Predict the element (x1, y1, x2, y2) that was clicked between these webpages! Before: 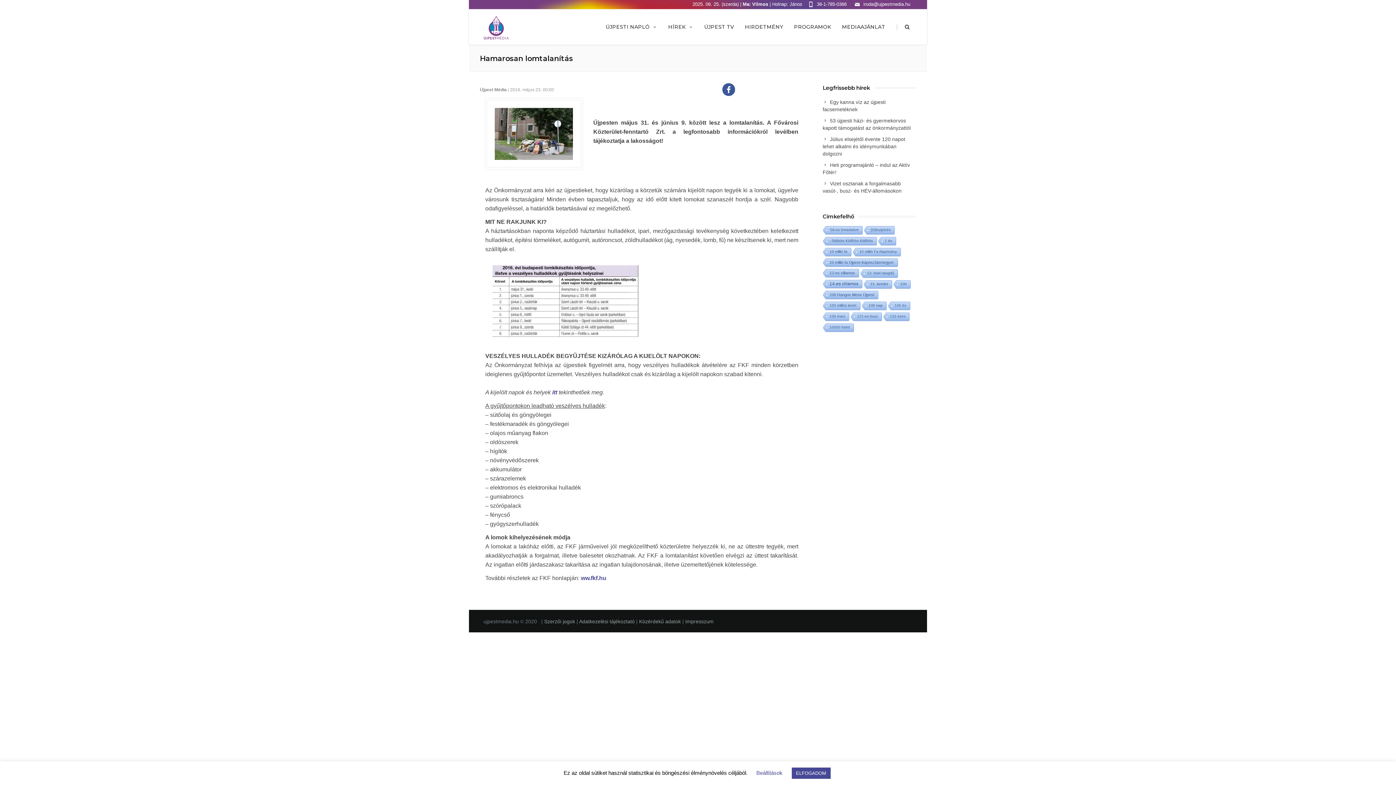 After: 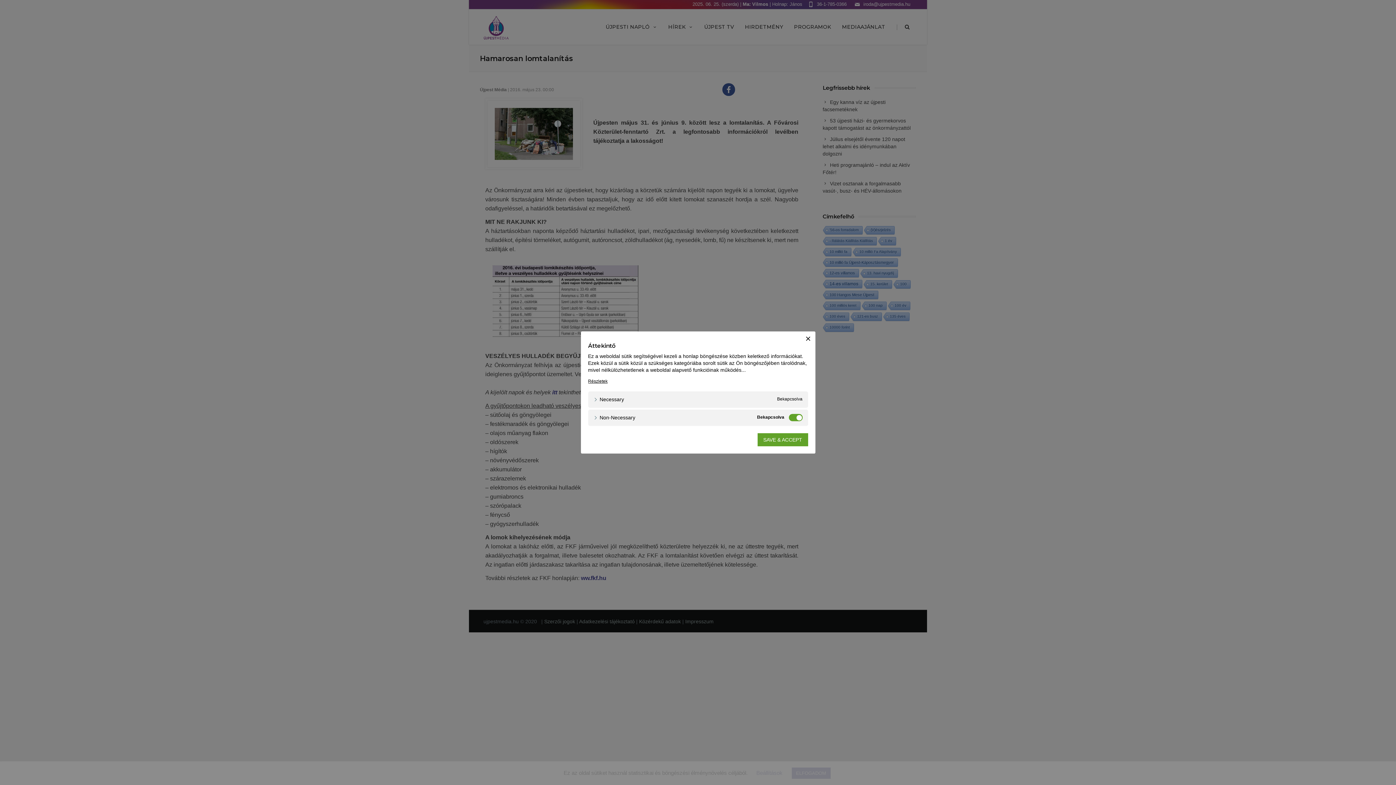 Action: bbox: (756, 770, 782, 776) label: Beállítások